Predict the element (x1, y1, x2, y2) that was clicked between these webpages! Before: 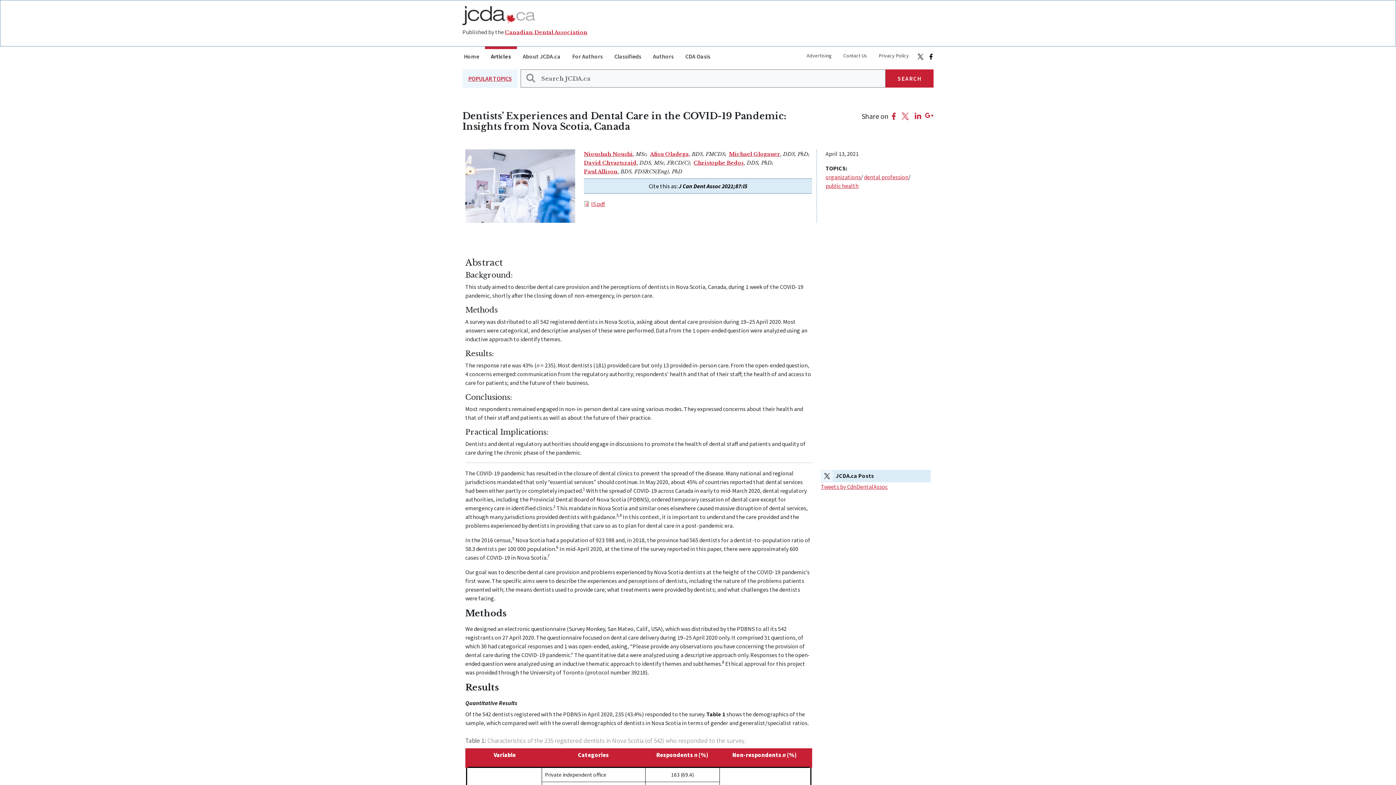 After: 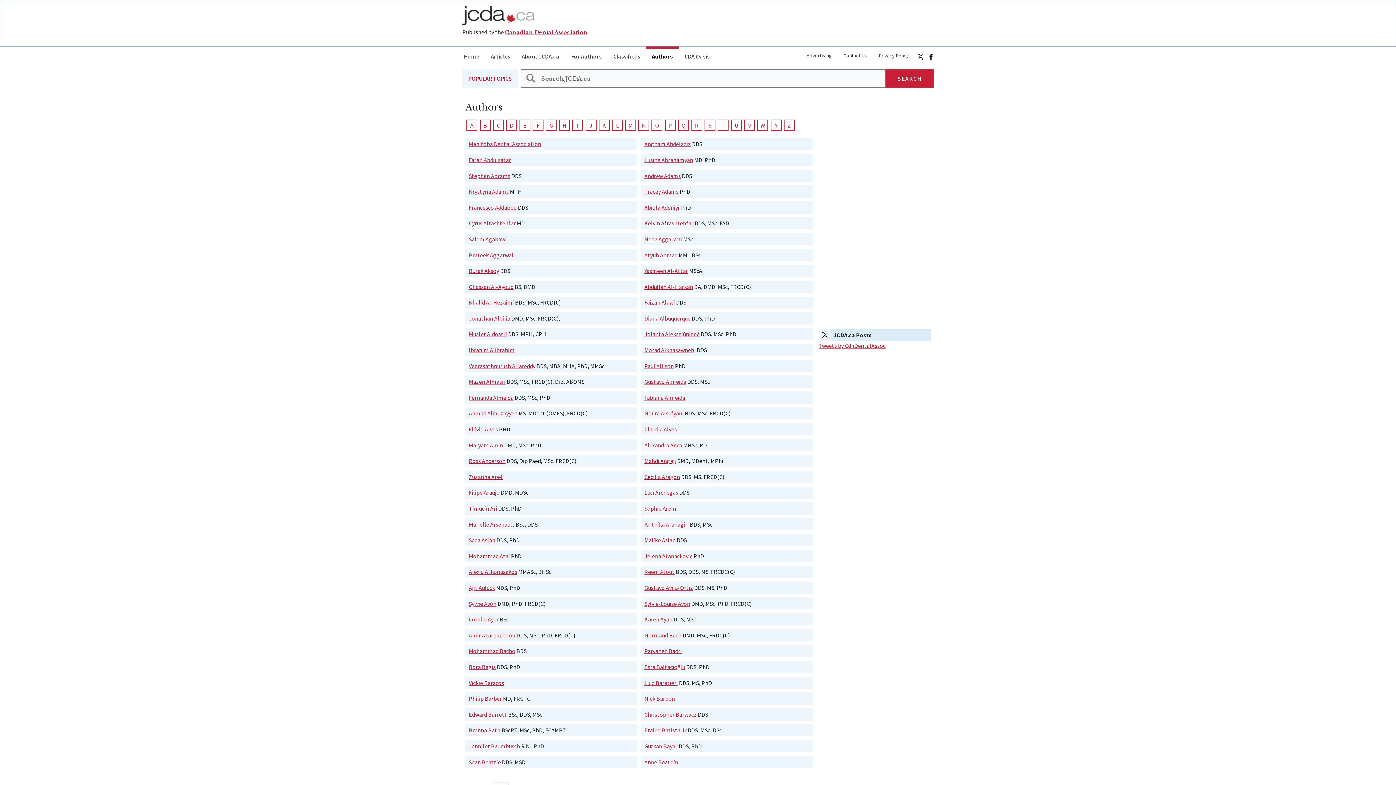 Action: label: Authors bbox: (647, 46, 679, 63)